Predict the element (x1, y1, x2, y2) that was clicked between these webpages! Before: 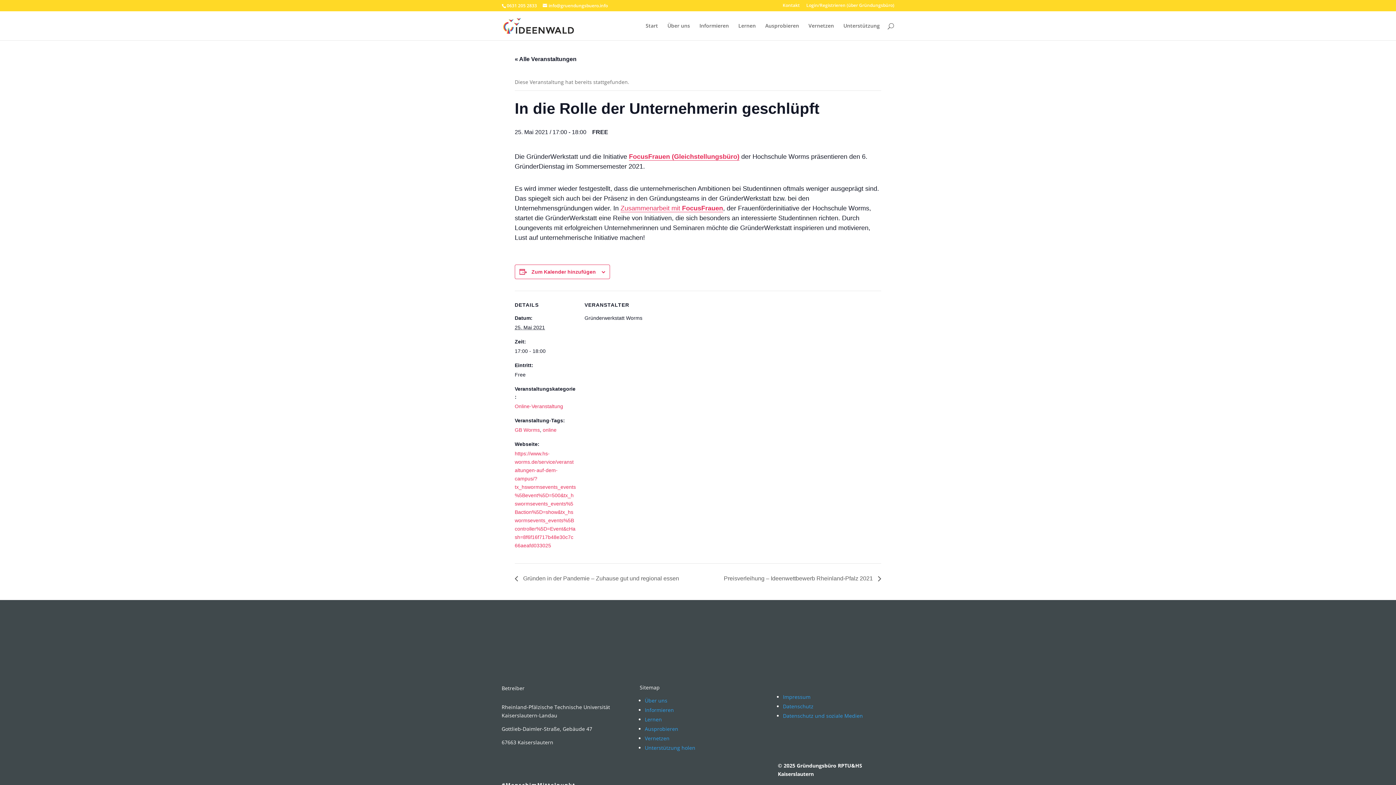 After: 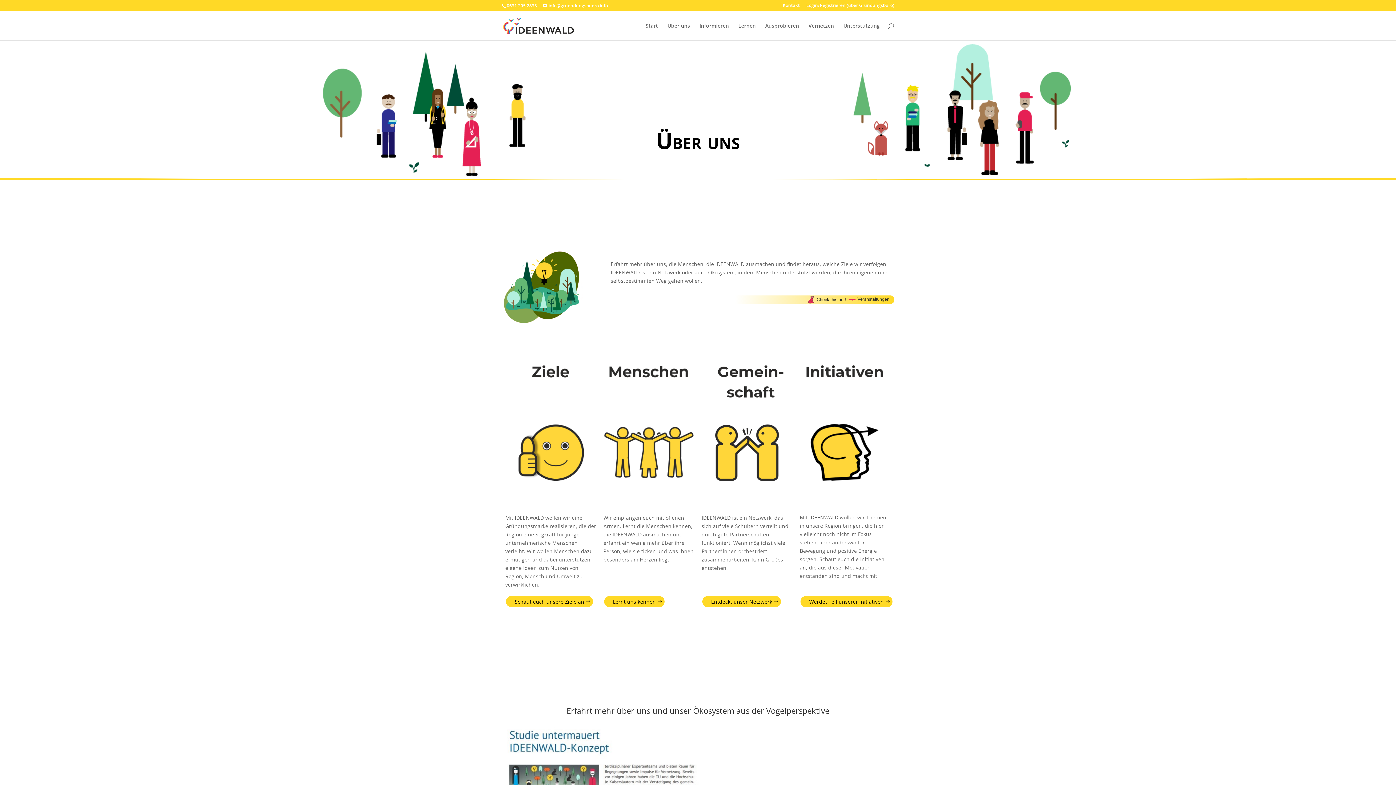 Action: bbox: (645, 697, 667, 704) label: Über uns